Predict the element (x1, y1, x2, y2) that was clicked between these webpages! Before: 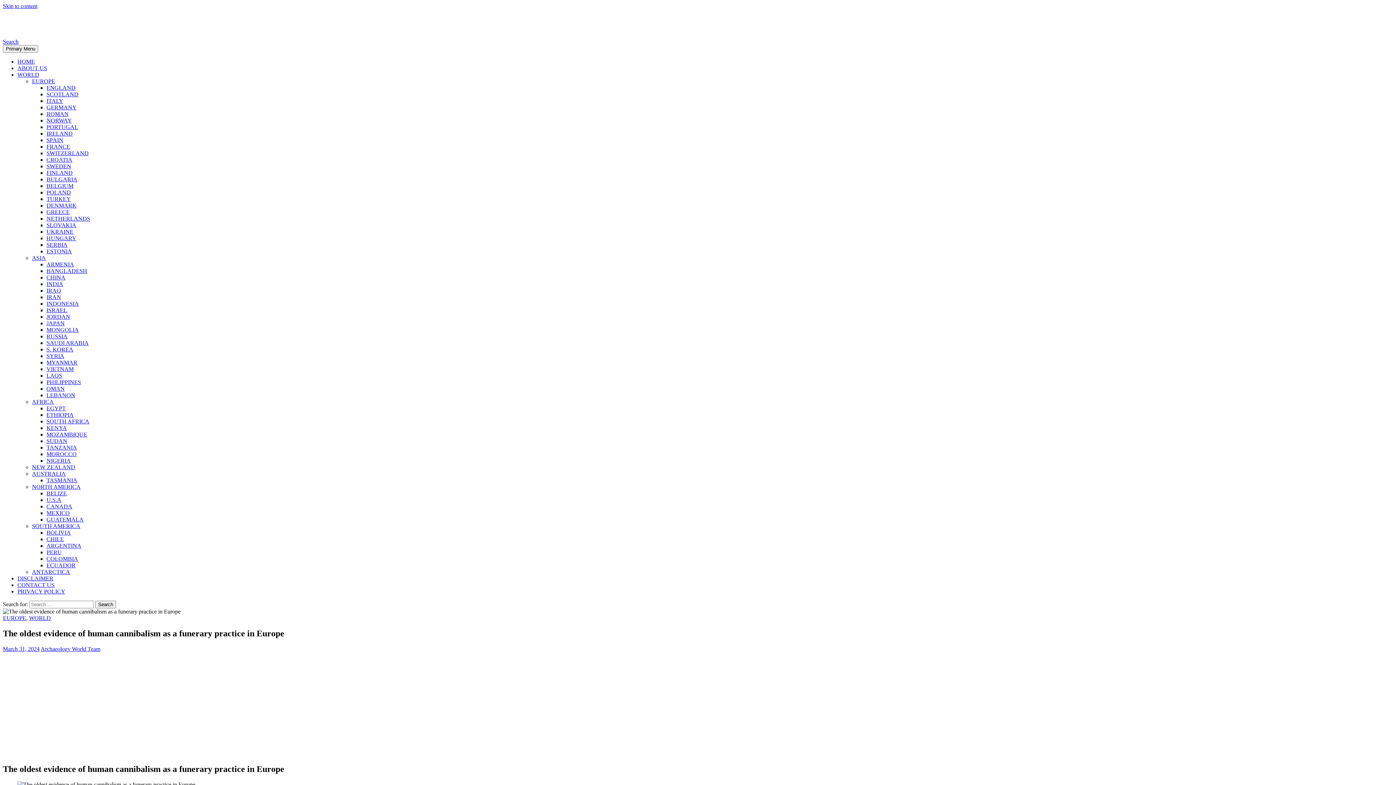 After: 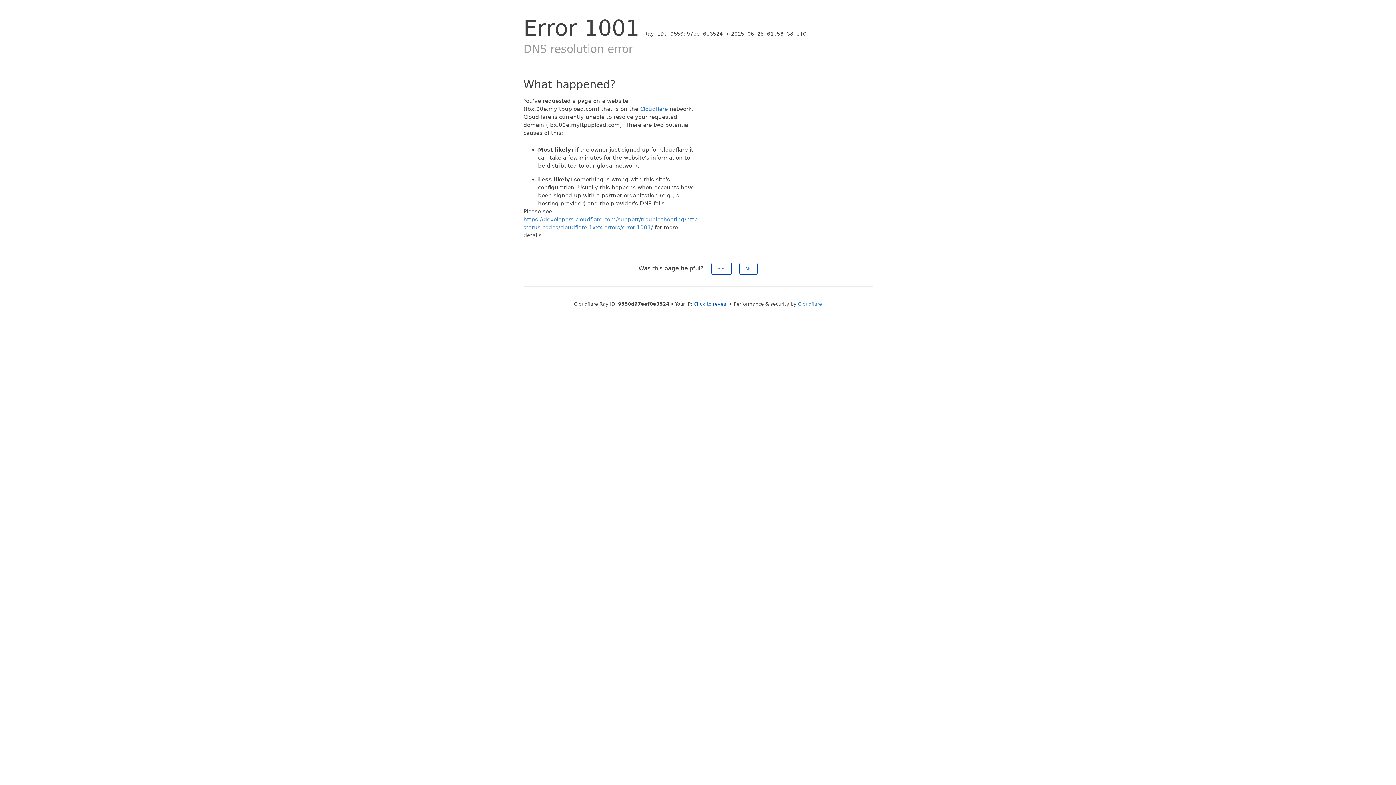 Action: bbox: (46, 84, 75, 90) label: ENGLAND